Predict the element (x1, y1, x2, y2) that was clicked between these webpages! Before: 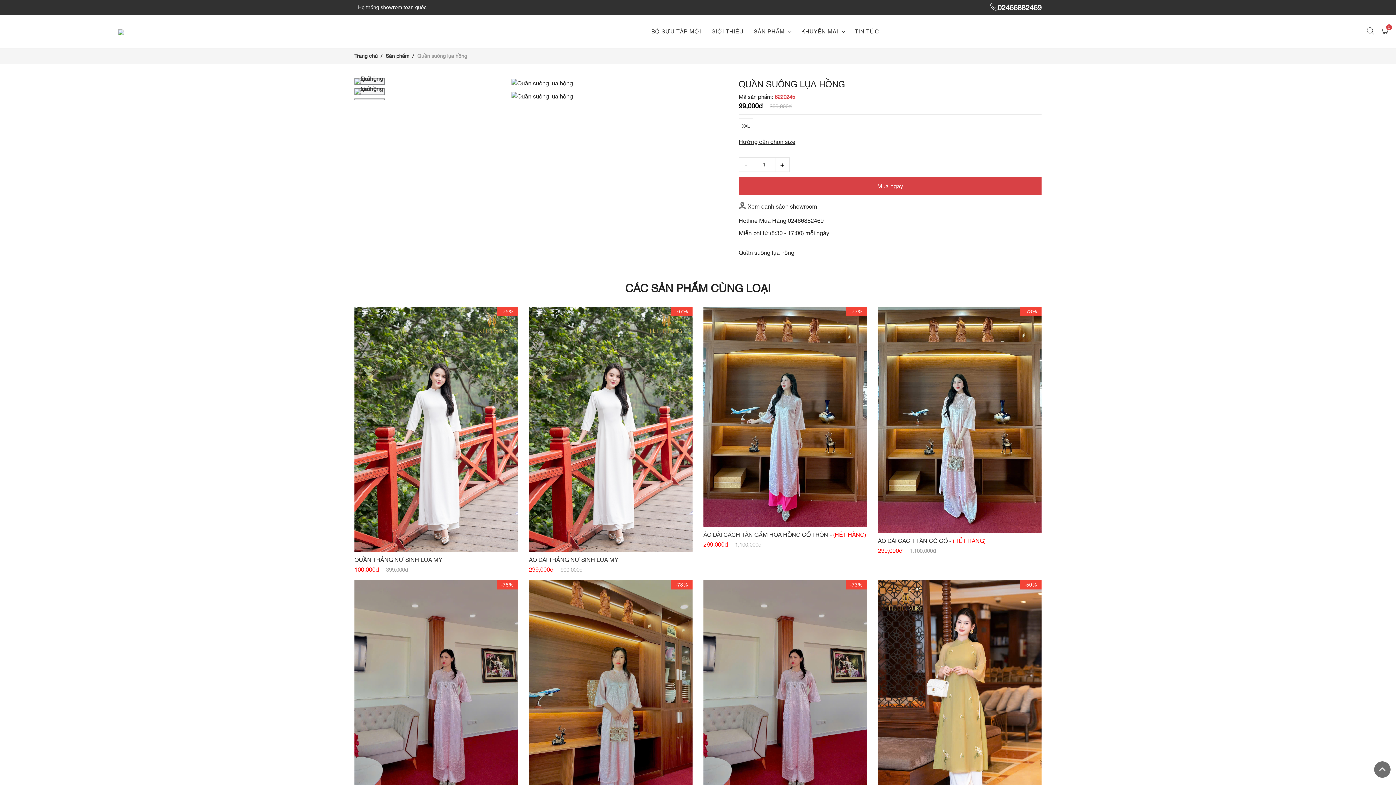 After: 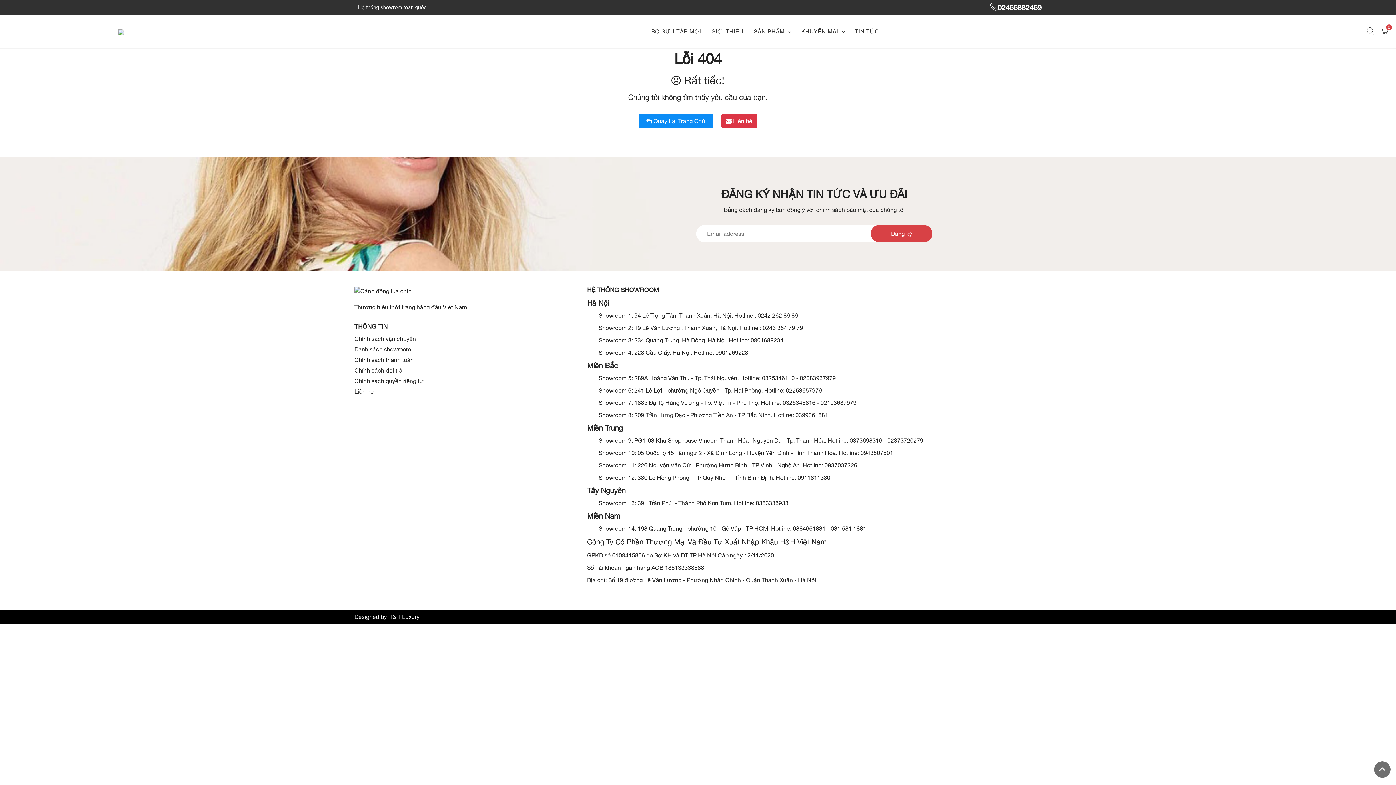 Action: label: KHUYẾN MẠI bbox: (800, 22, 845, 41)